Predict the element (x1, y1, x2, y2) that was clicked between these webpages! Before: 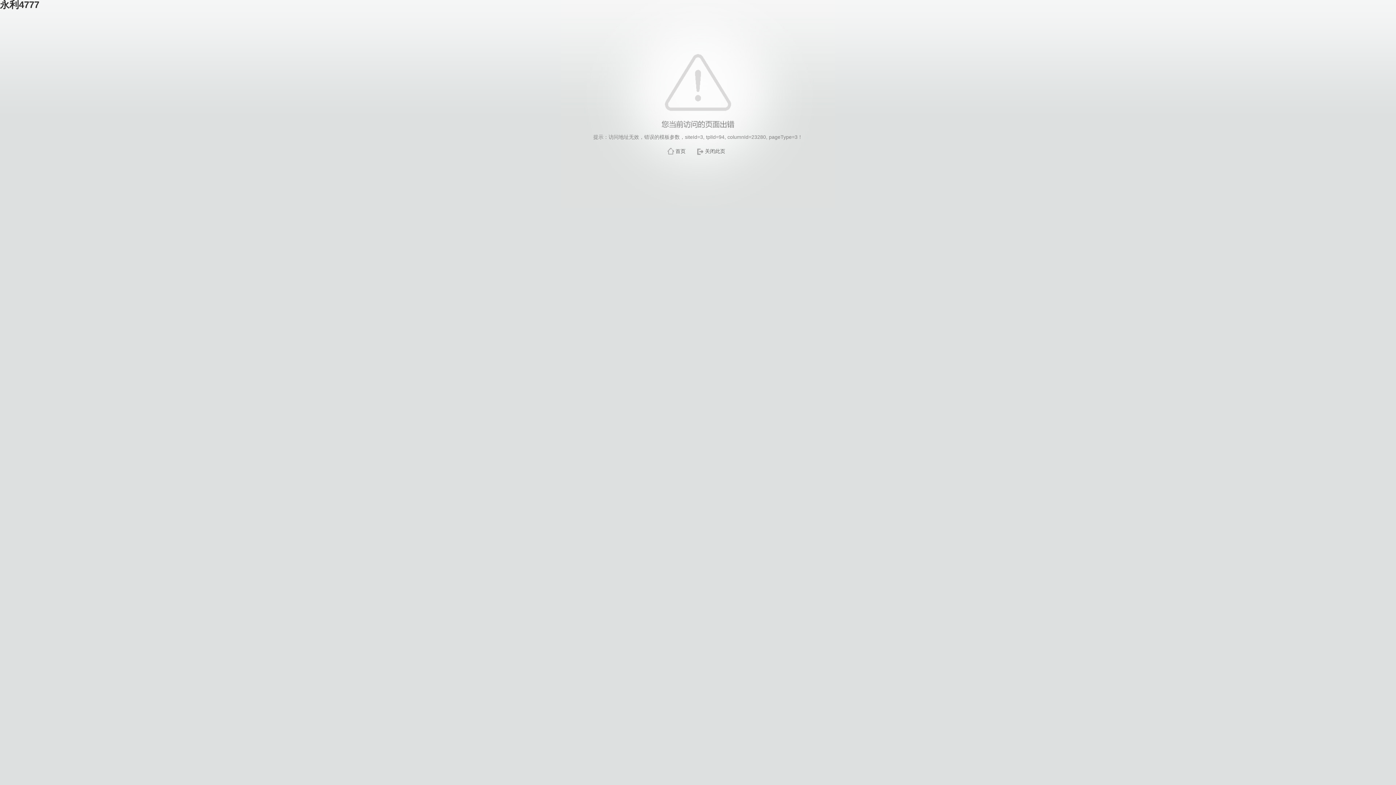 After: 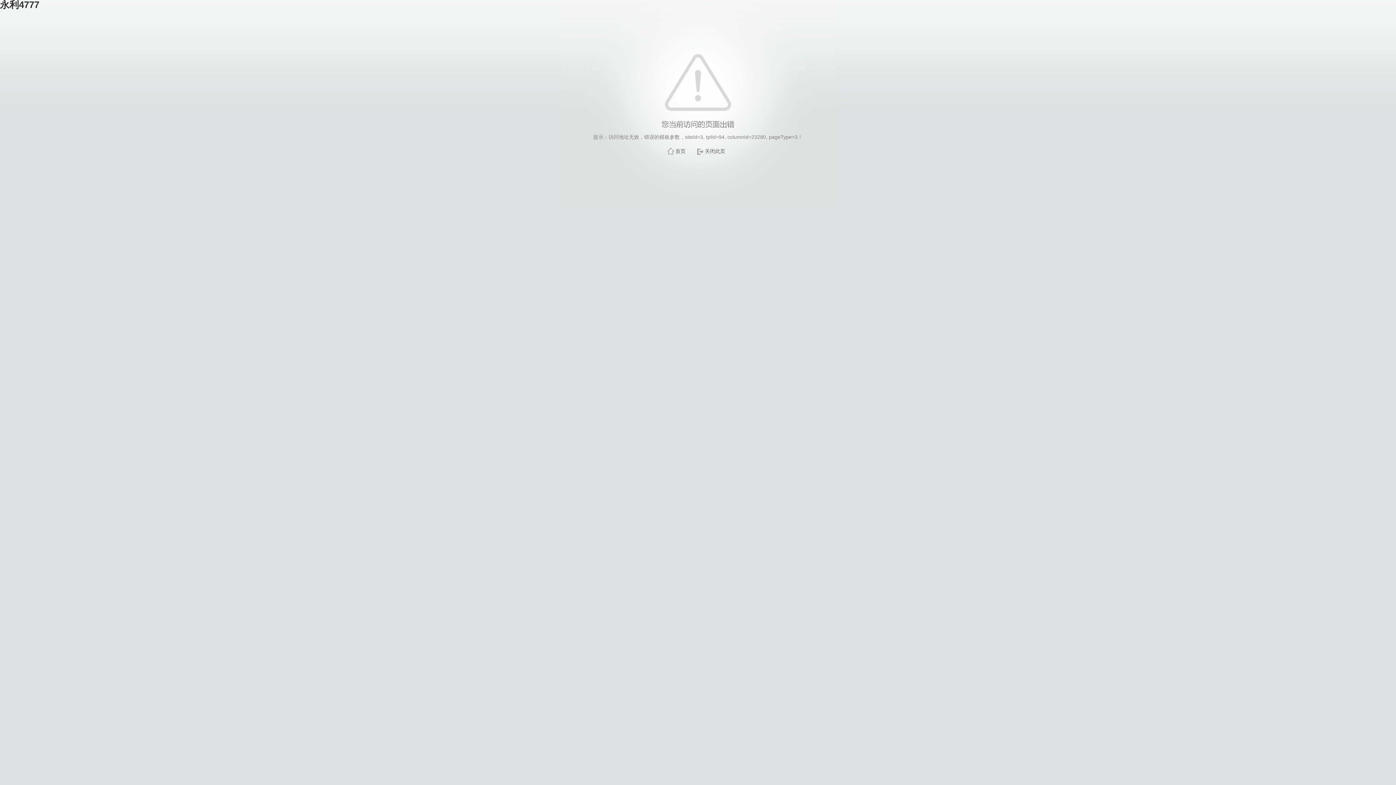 Action: bbox: (675, 148, 685, 154) label: 首页